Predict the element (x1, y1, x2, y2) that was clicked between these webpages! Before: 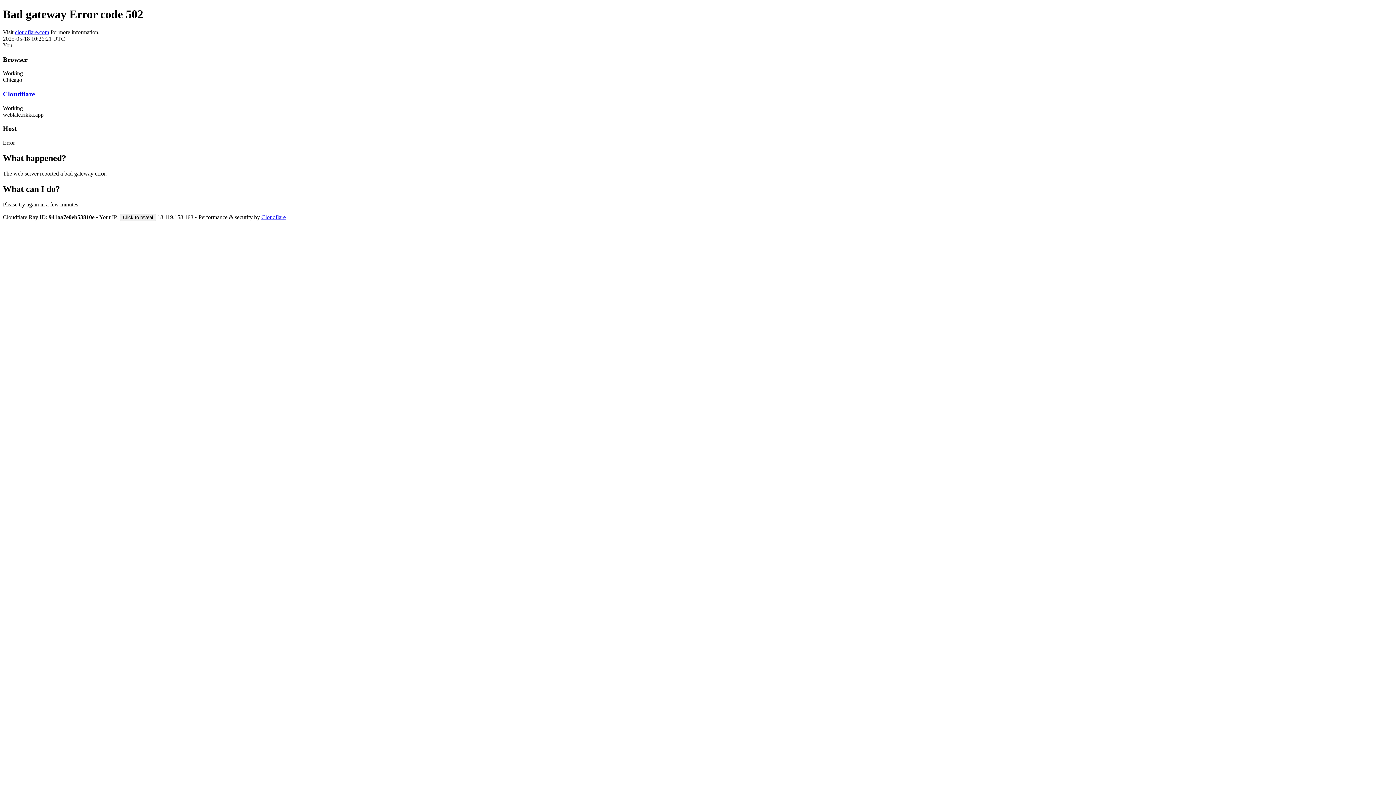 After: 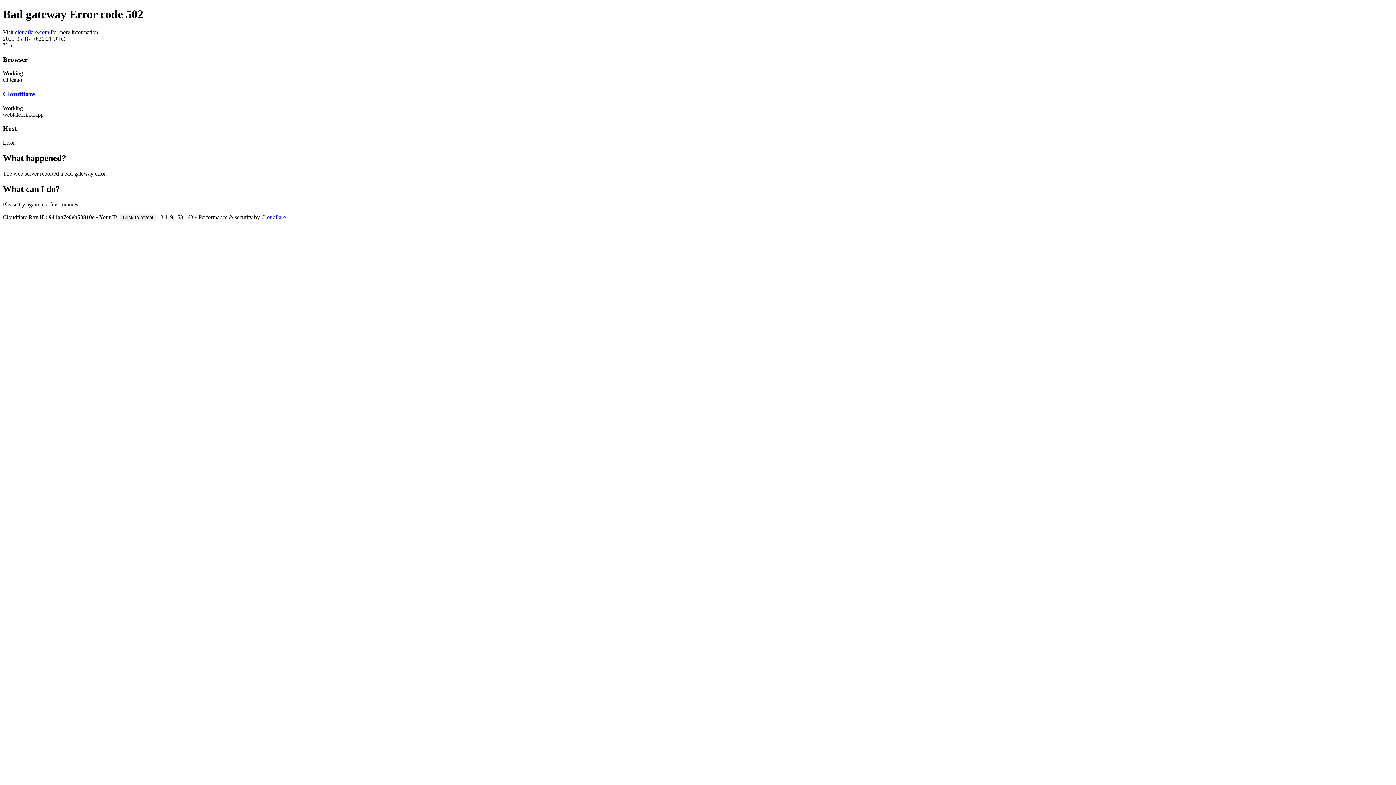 Action: bbox: (14, 29, 49, 35) label: cloudflare.com